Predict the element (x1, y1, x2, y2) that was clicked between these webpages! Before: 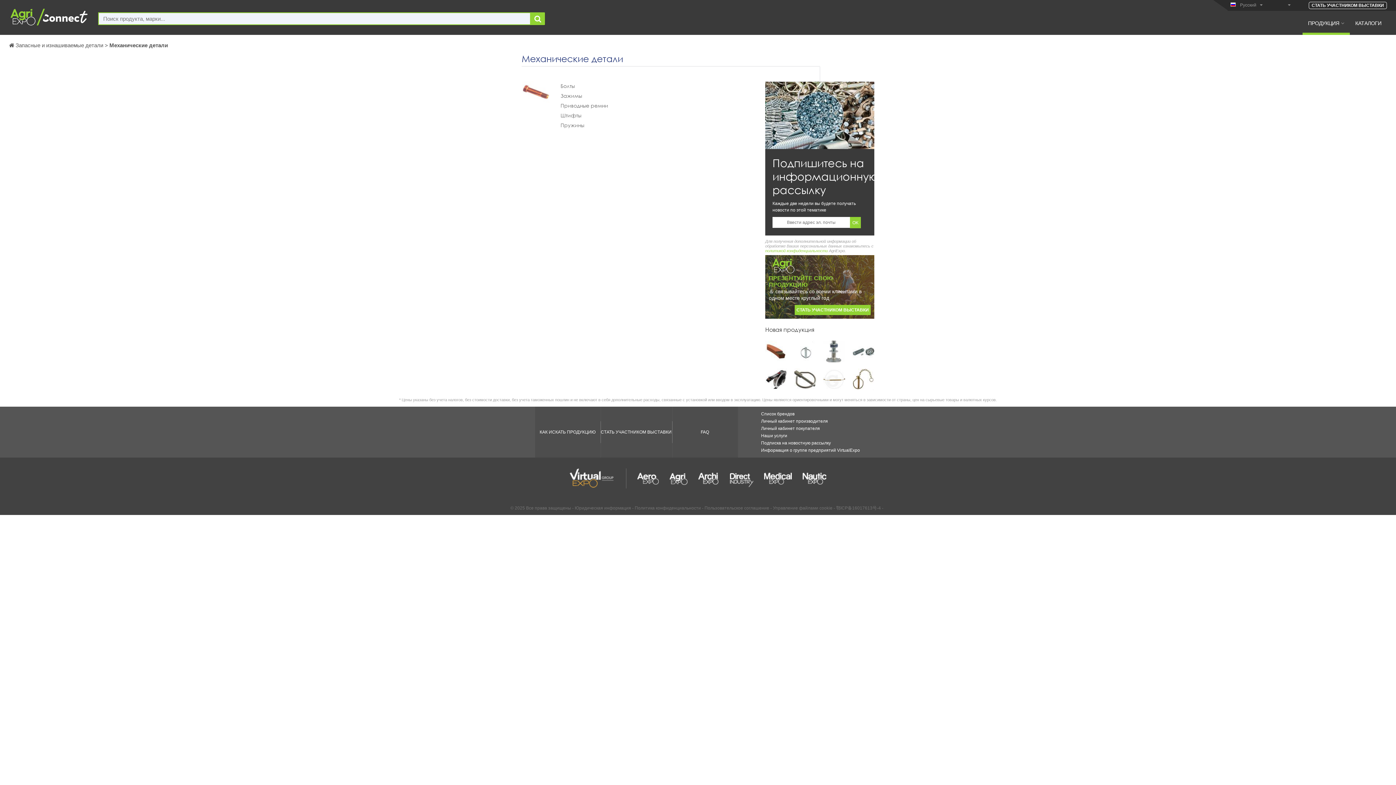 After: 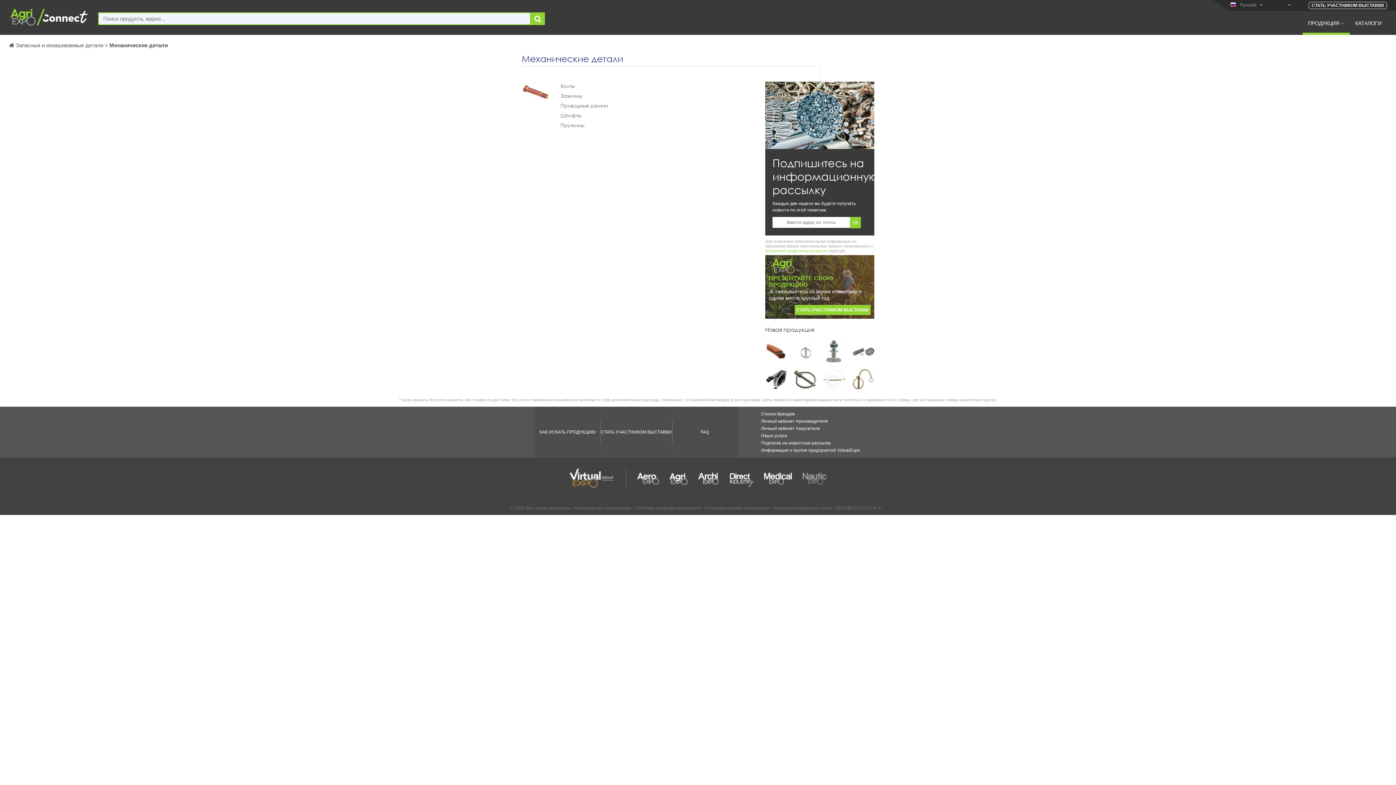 Action: bbox: (802, 468, 826, 488)